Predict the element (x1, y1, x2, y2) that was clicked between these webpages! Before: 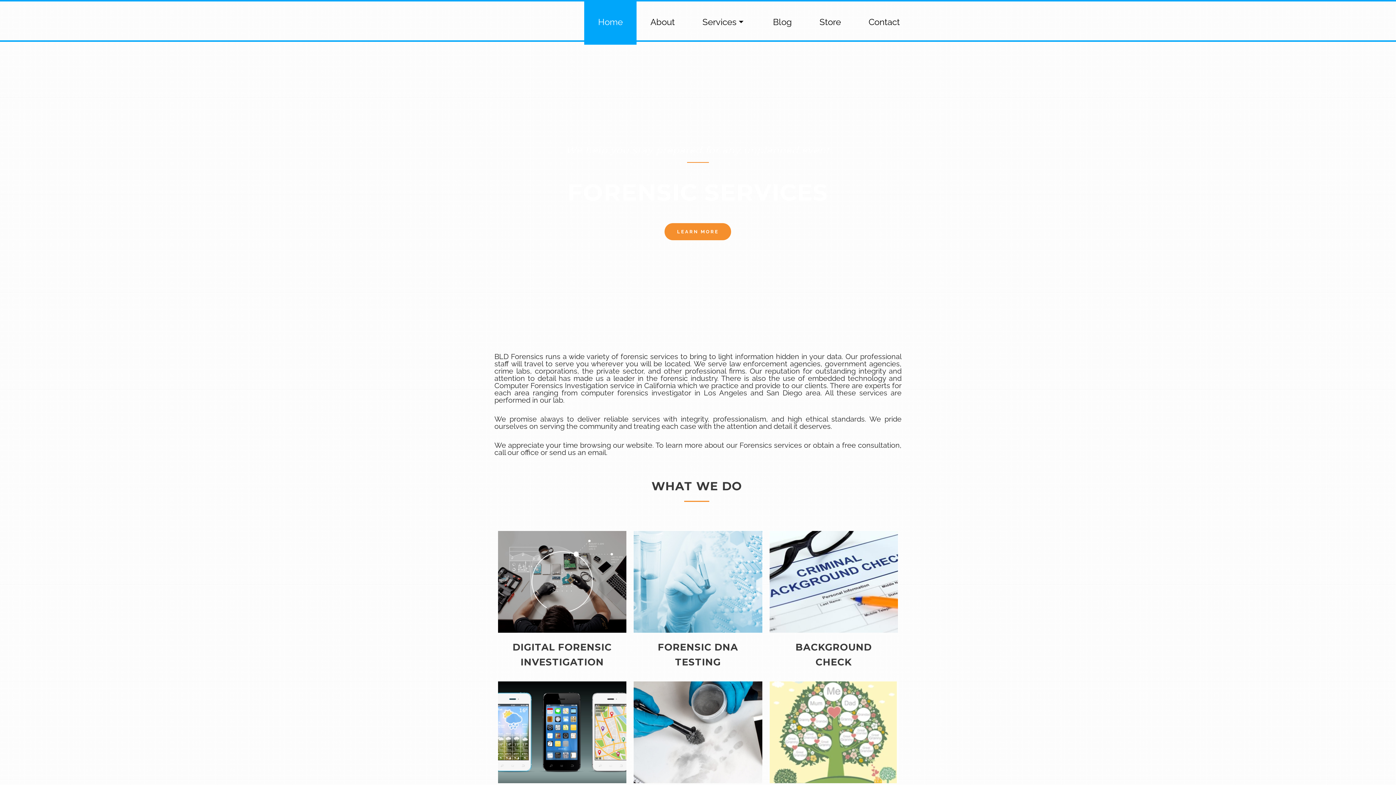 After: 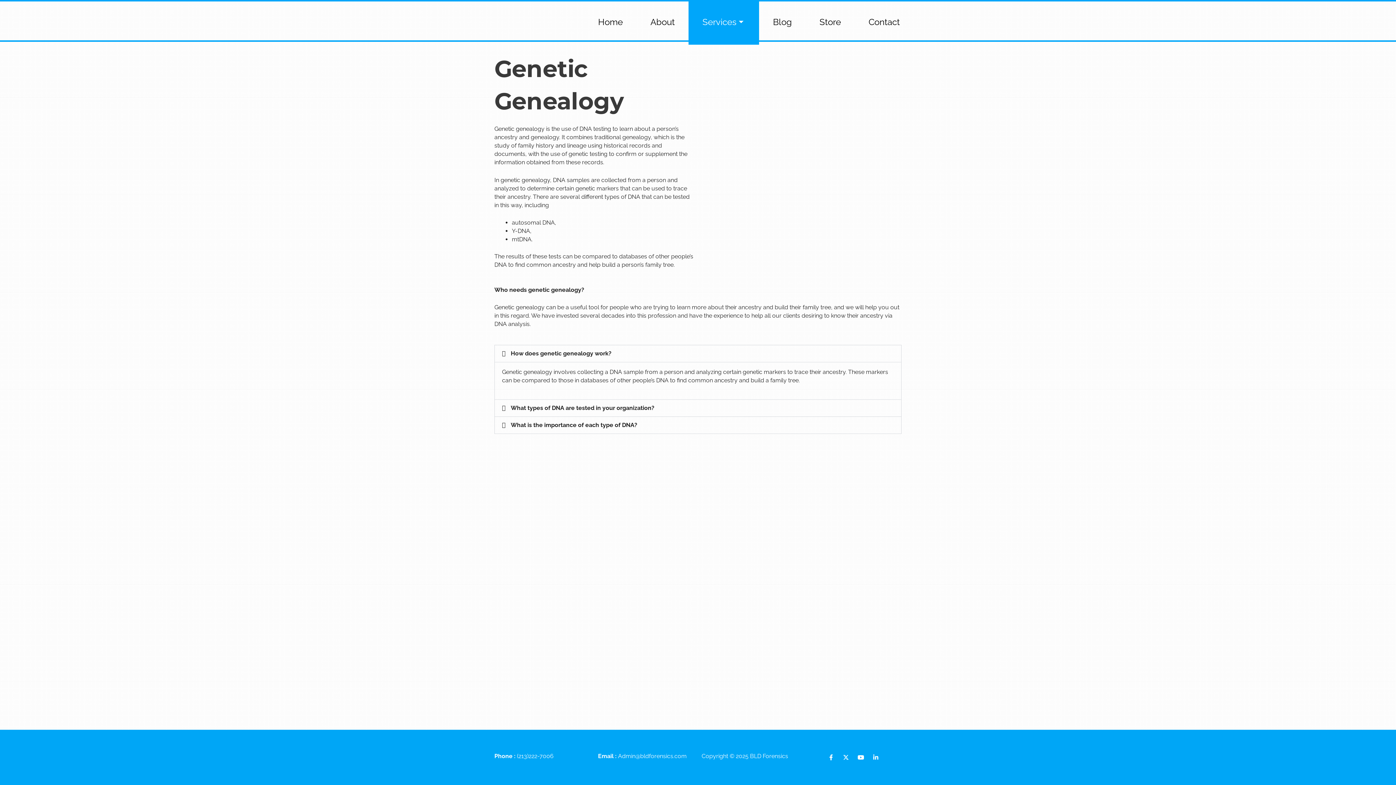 Action: label: Learn More bbox: (807, 740, 860, 757)